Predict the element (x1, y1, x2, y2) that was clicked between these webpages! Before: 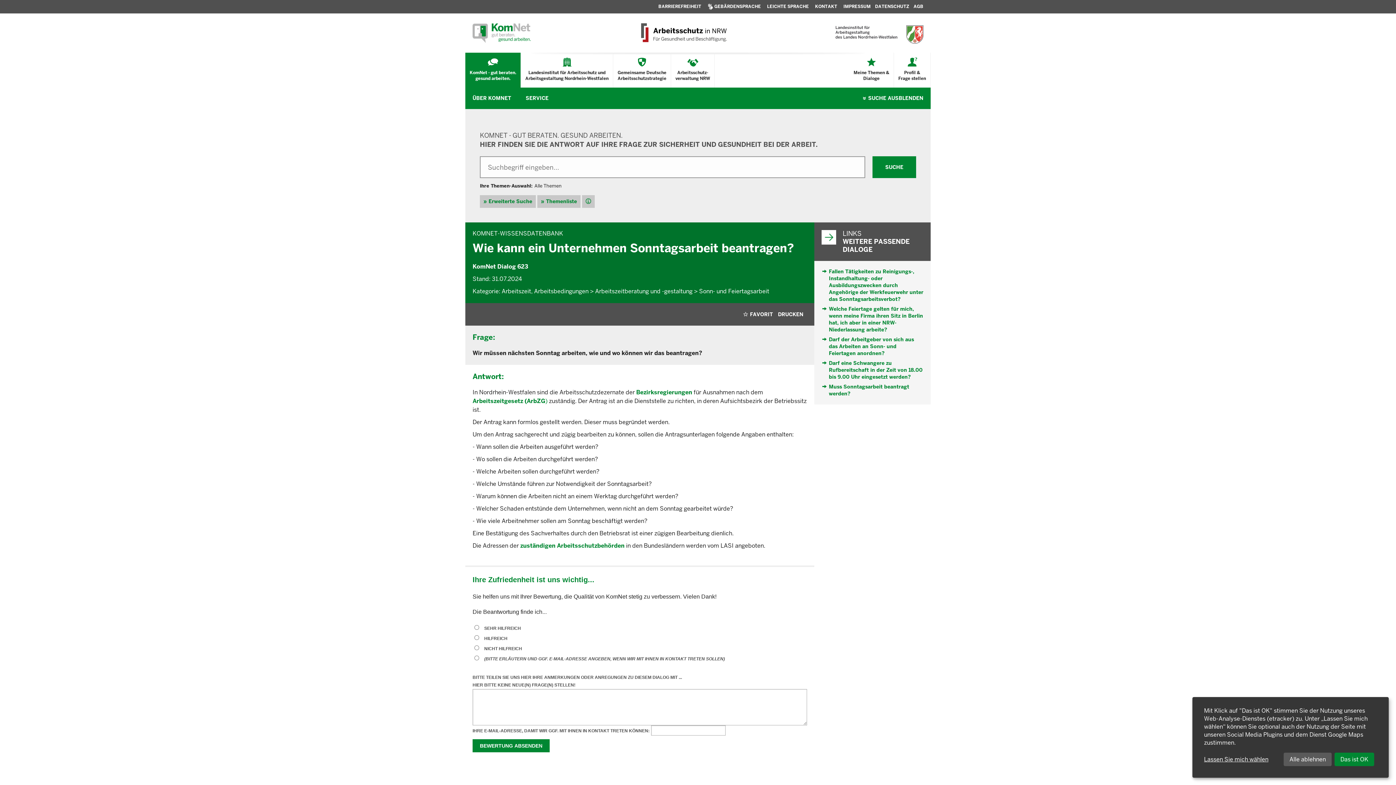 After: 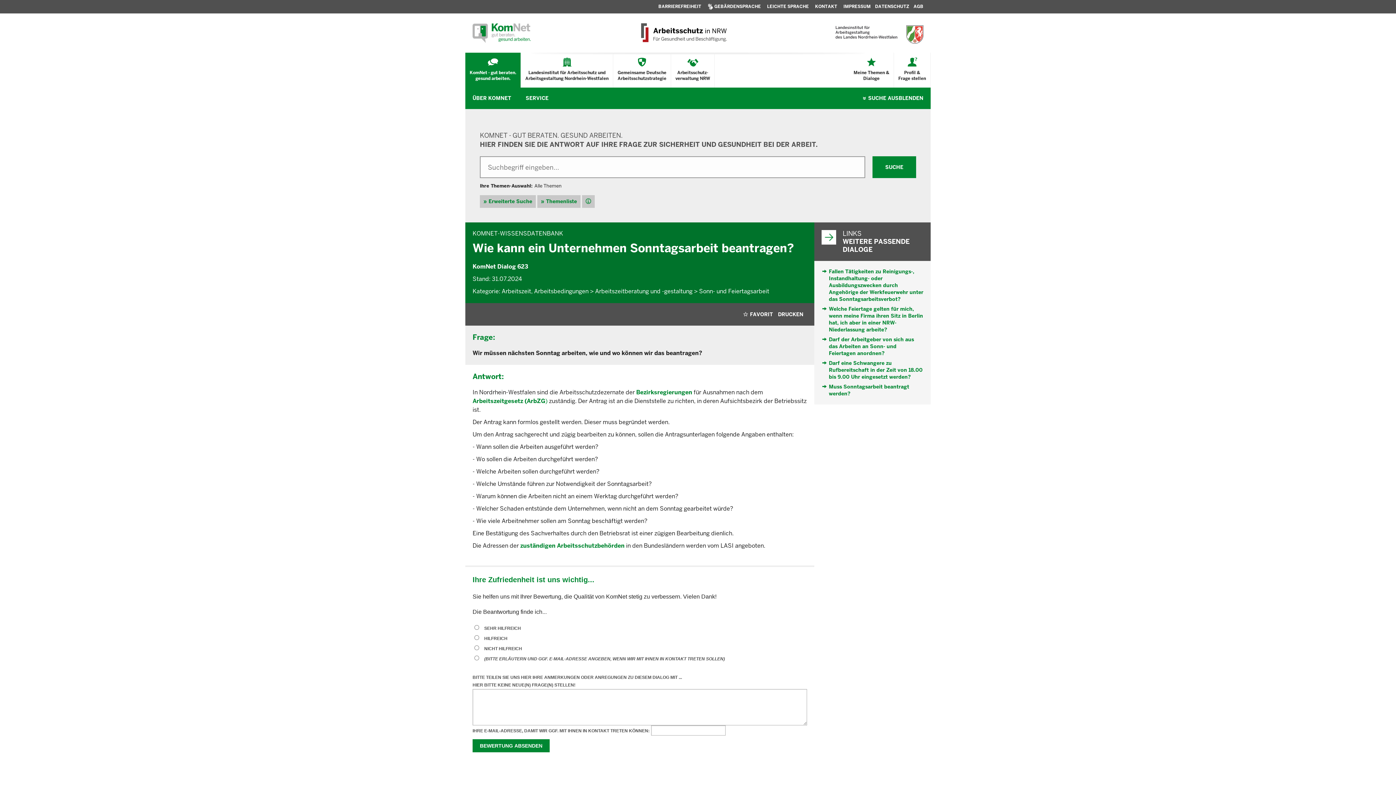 Action: bbox: (1334, 753, 1374, 766) label: Das ist OK